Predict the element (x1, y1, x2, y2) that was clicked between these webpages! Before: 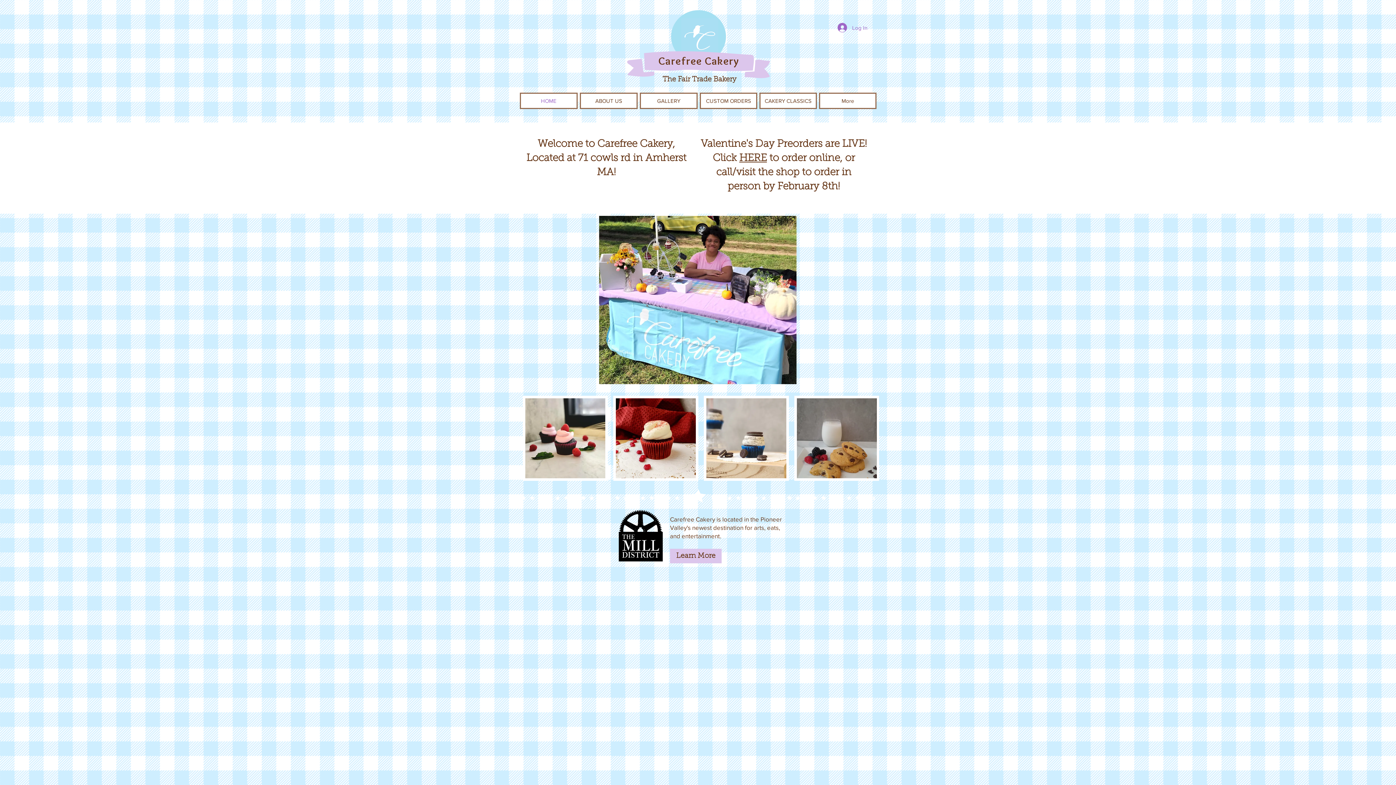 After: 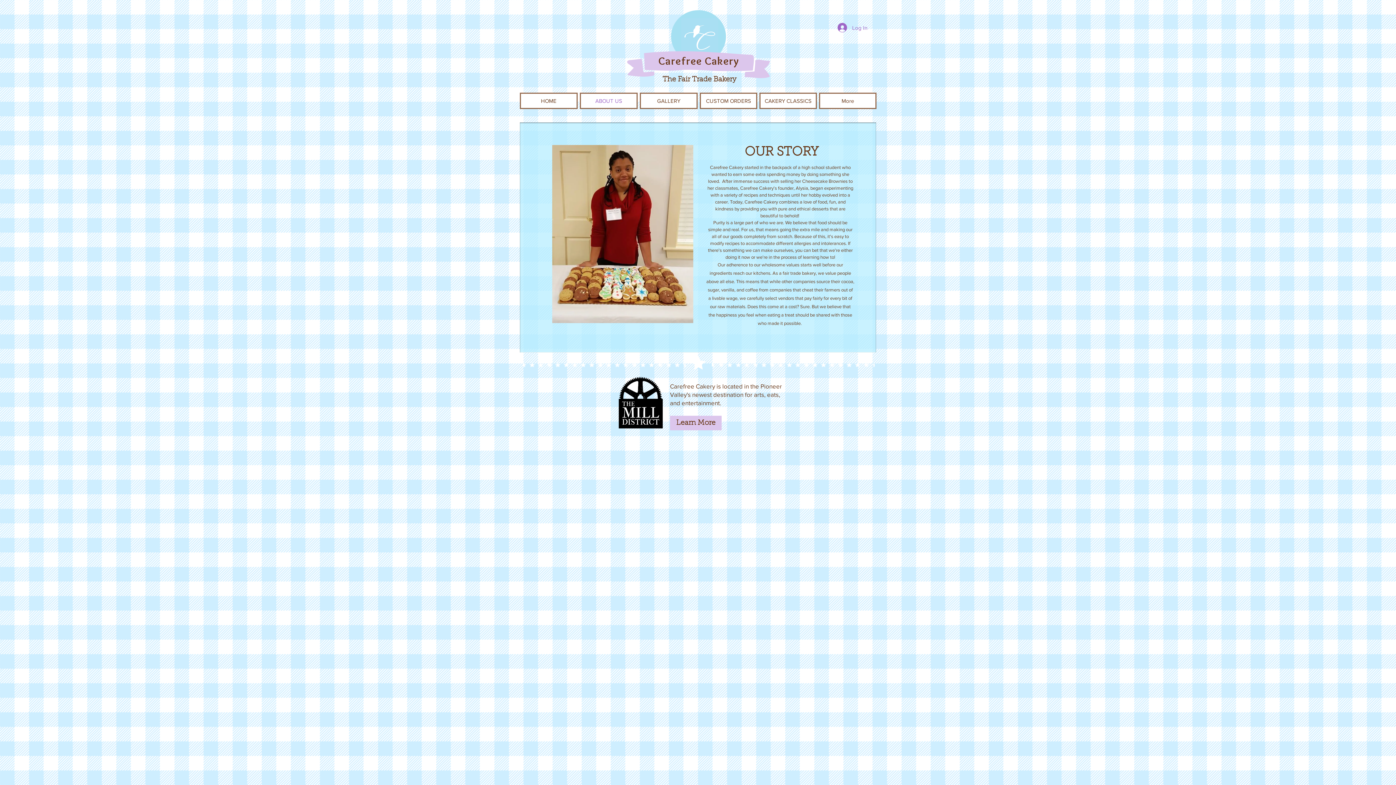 Action: label: ABOUT US bbox: (580, 92, 637, 109)